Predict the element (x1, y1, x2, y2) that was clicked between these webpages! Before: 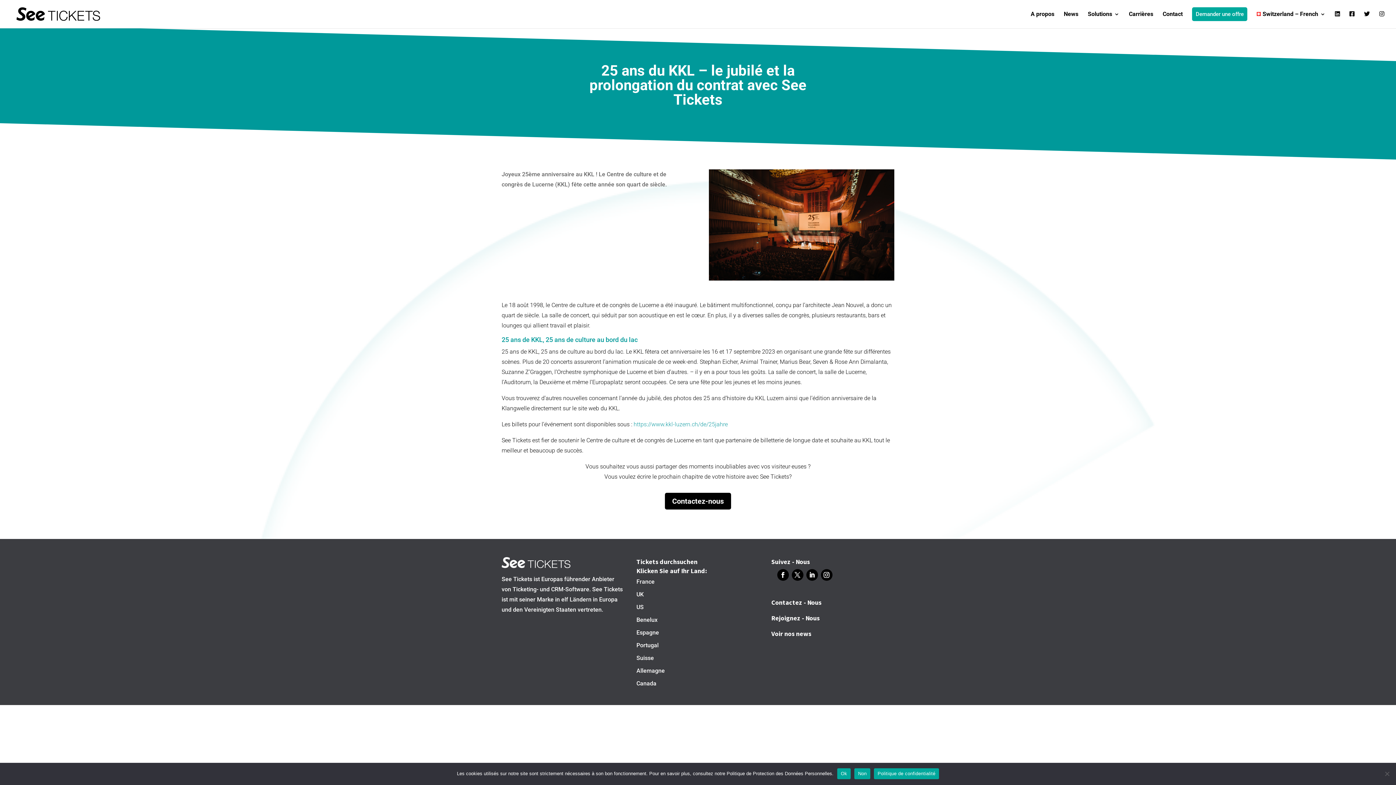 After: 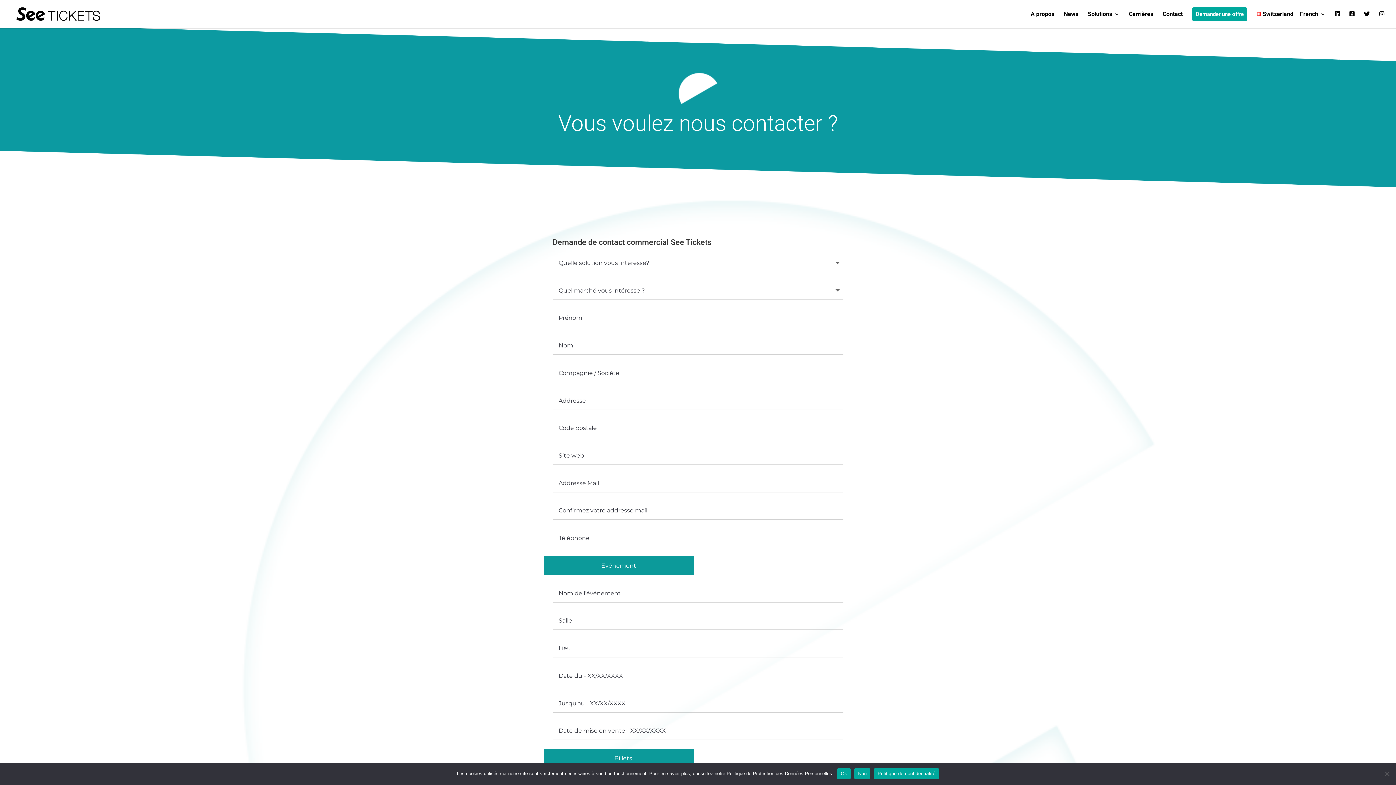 Action: bbox: (1192, 7, 1247, 21) label: Demander une offre